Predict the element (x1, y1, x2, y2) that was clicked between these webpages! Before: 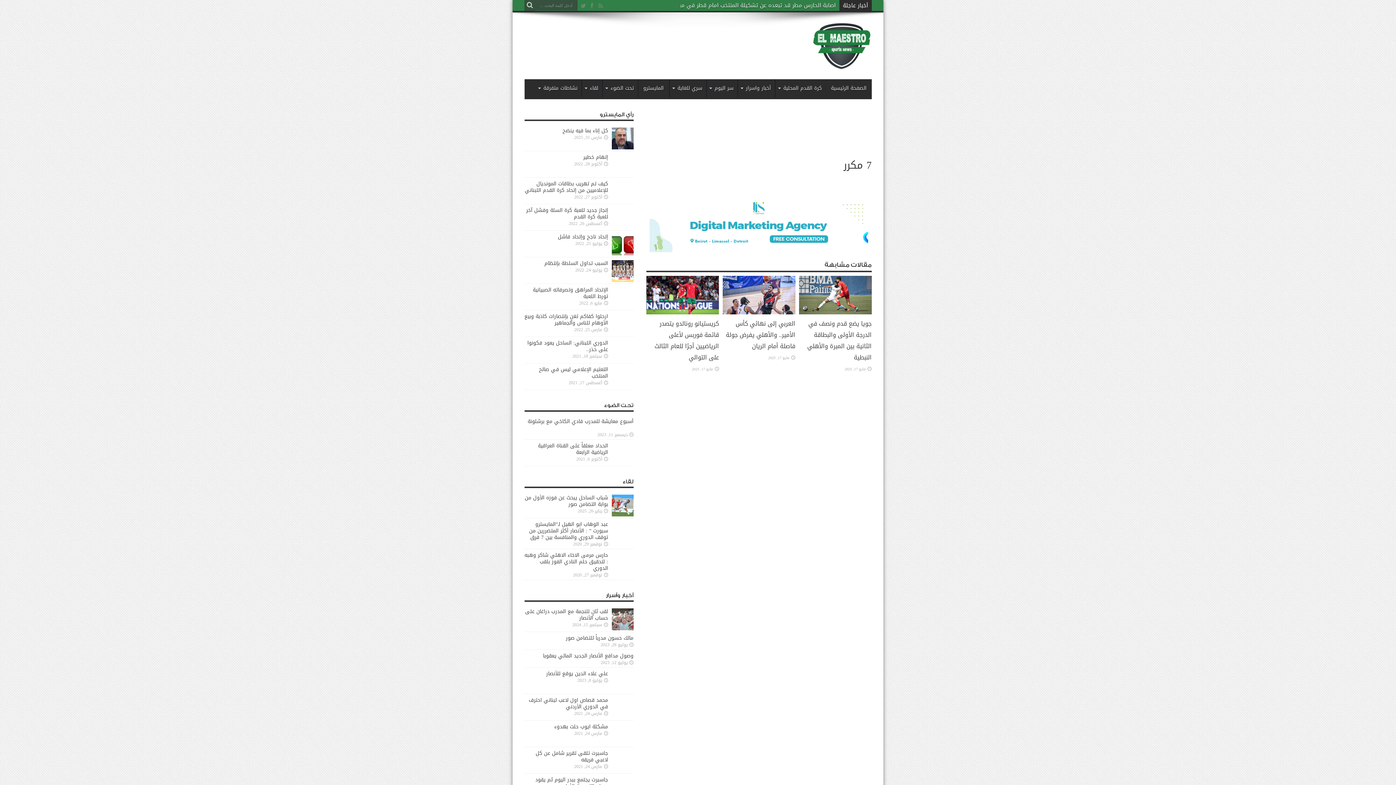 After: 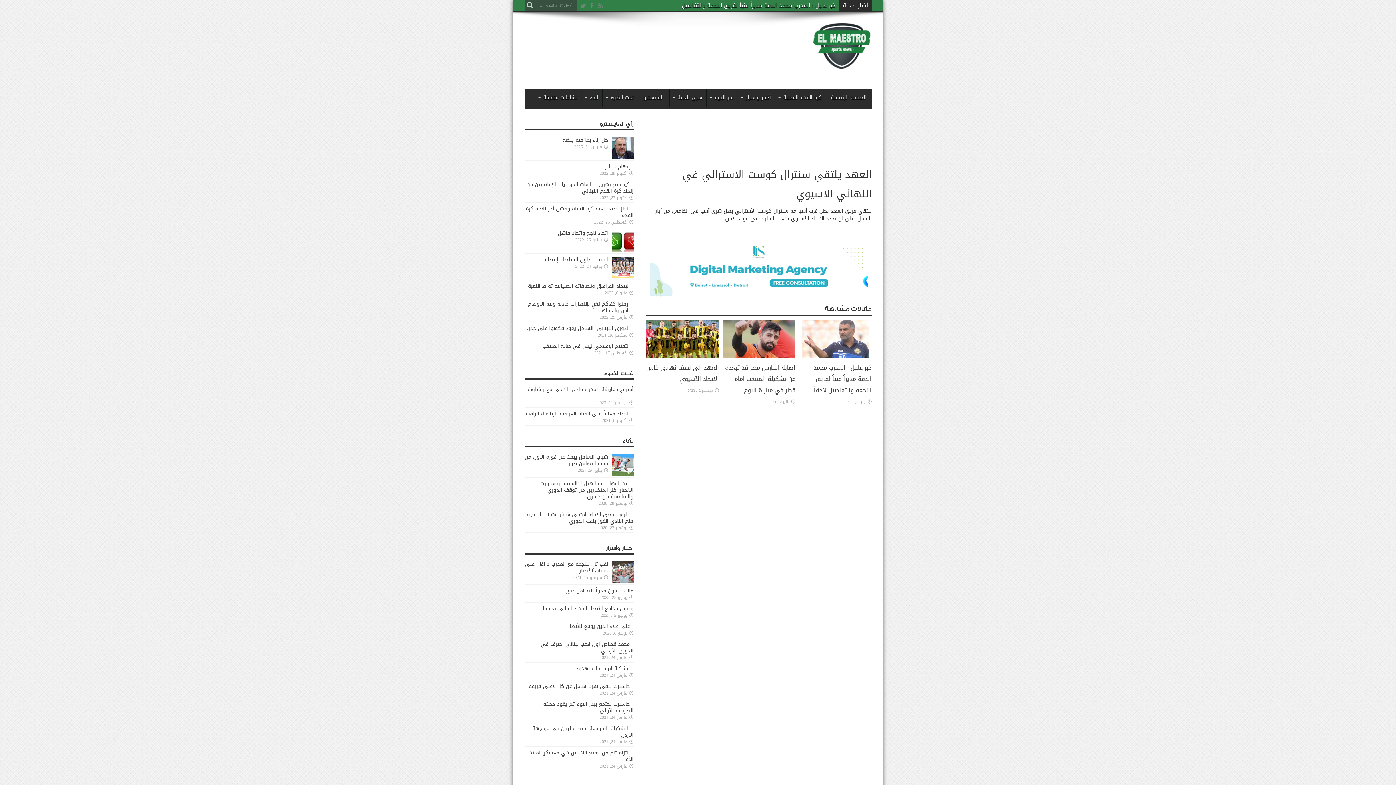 Action: label: العهد يلتقي سنترال كوست الاسترالي في النهائي الاسيوي bbox: (694, 0, 835, 10)